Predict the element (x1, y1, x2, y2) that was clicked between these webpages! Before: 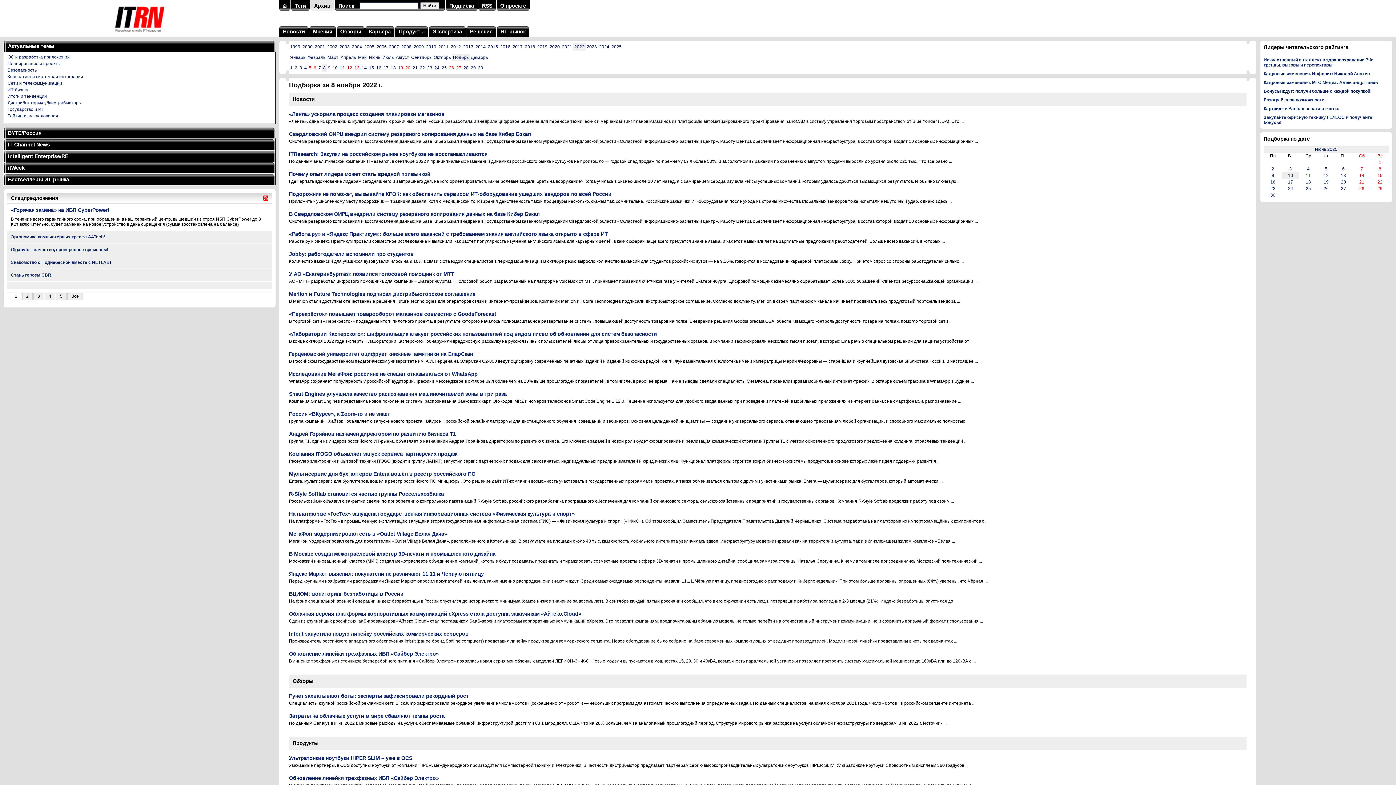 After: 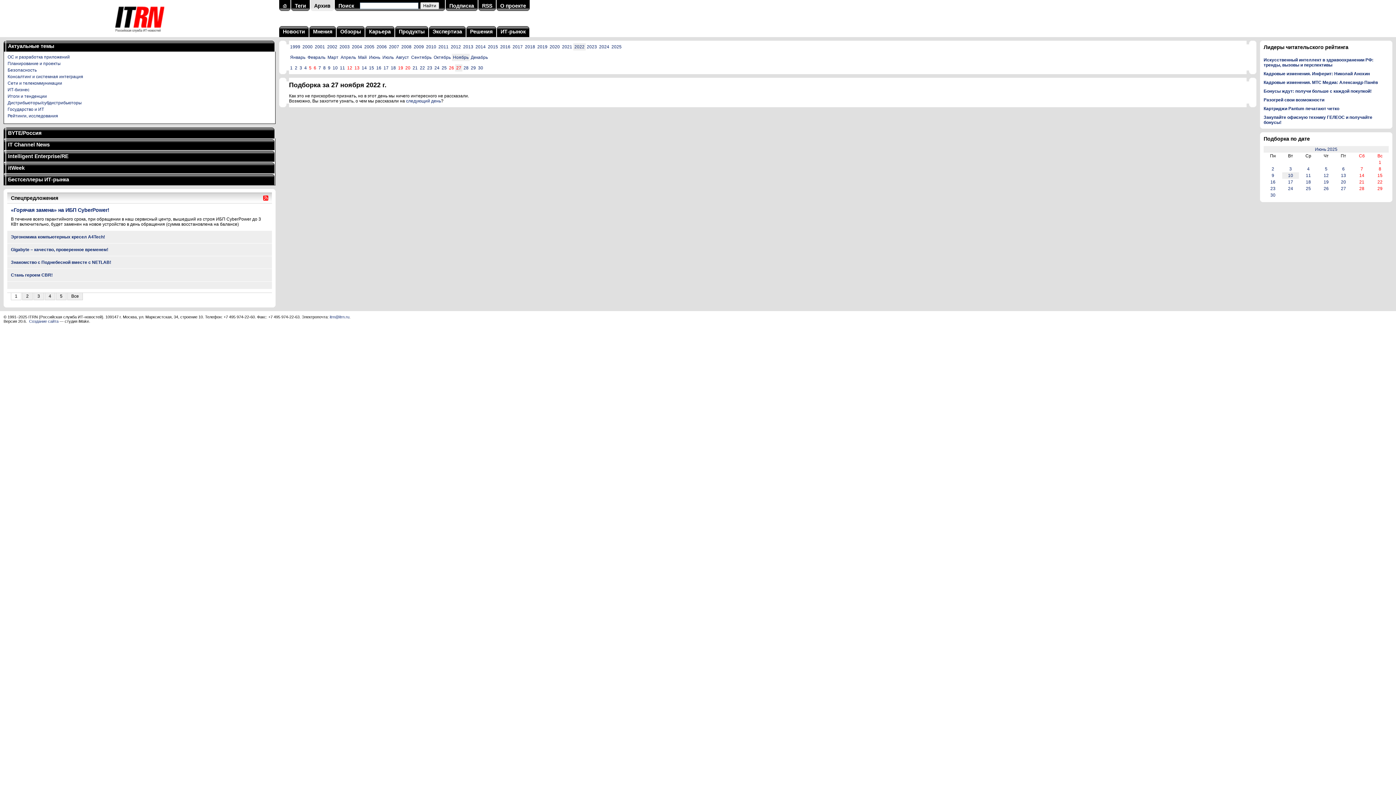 Action: label: 27 bbox: (456, 65, 461, 70)